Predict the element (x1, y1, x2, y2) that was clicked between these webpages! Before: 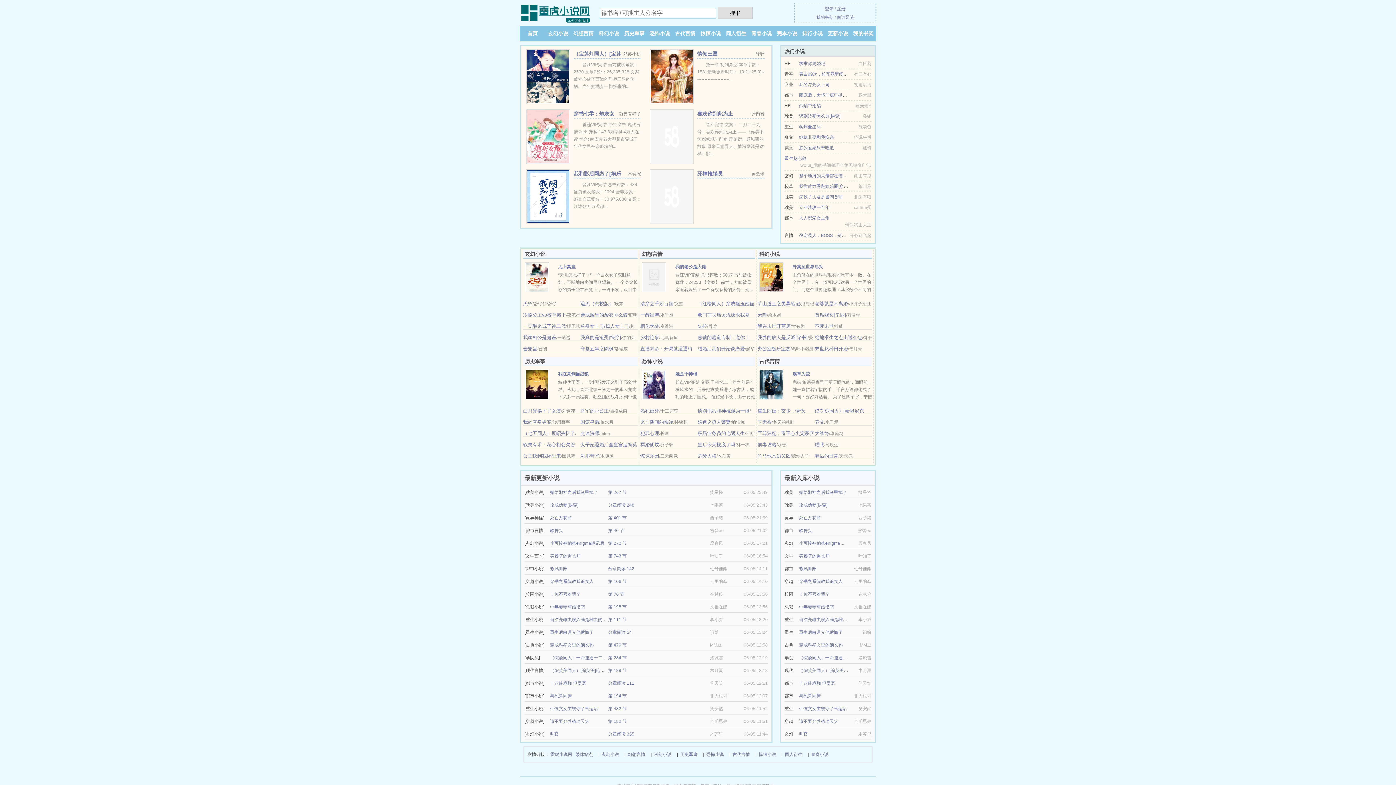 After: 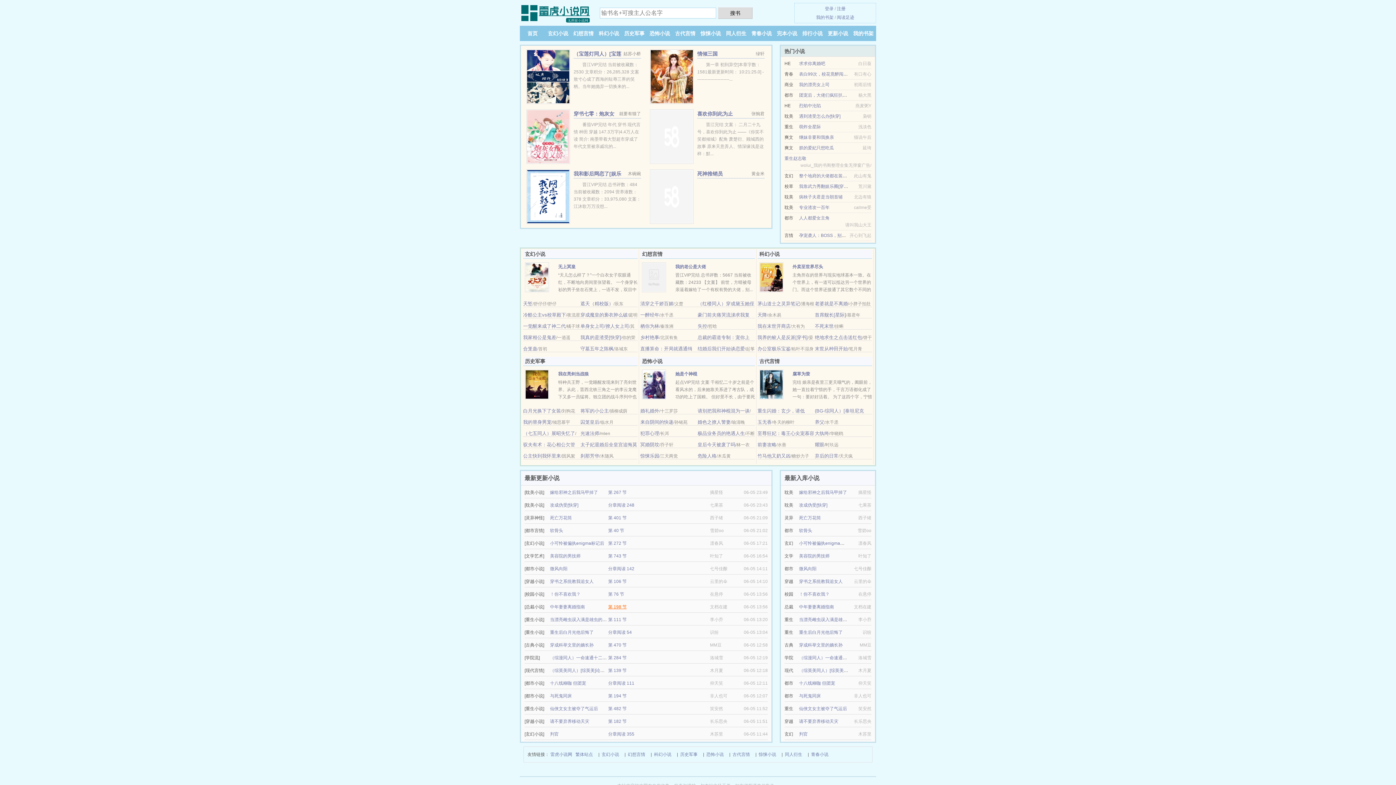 Action: label: 第 198 节 bbox: (608, 604, 626, 609)